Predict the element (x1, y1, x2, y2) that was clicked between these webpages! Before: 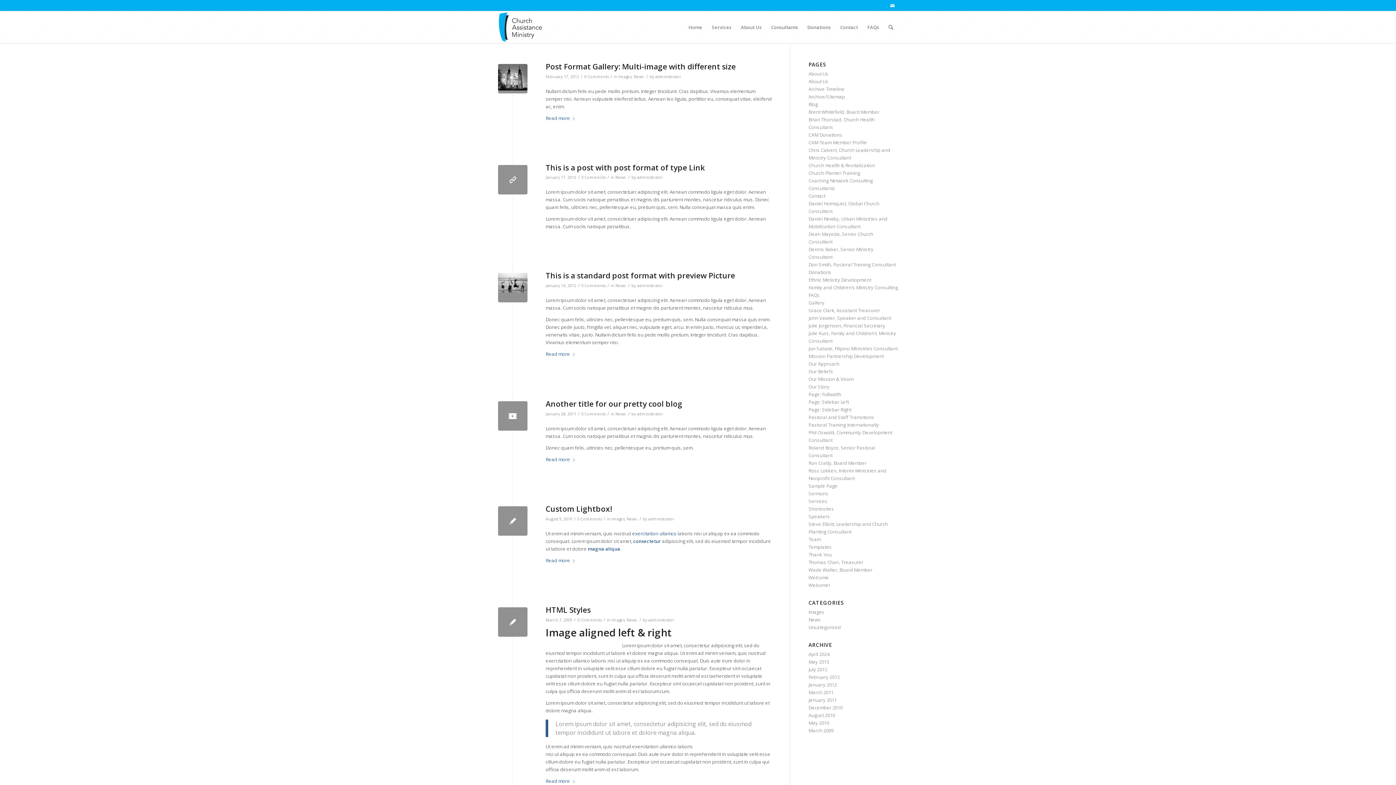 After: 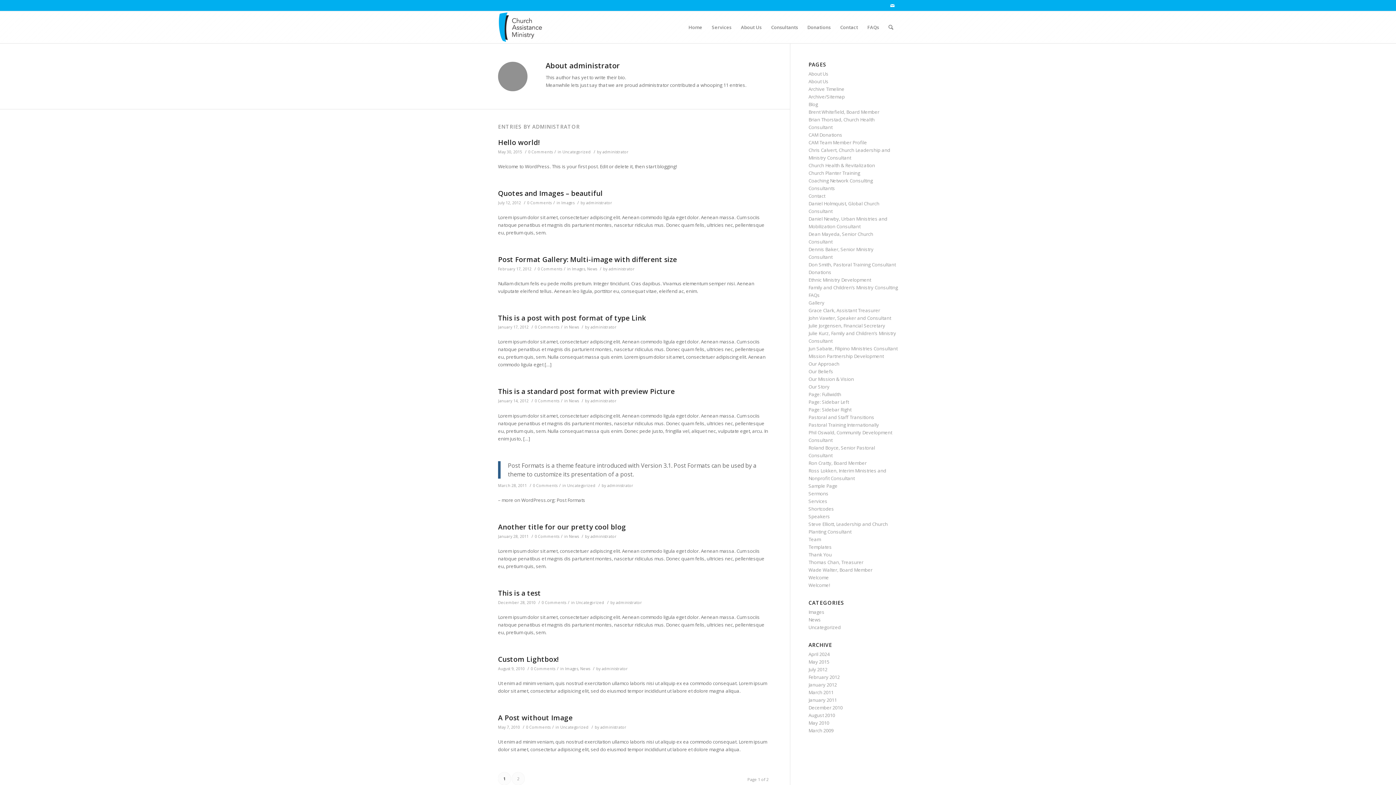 Action: label: administrator bbox: (648, 516, 674, 521)